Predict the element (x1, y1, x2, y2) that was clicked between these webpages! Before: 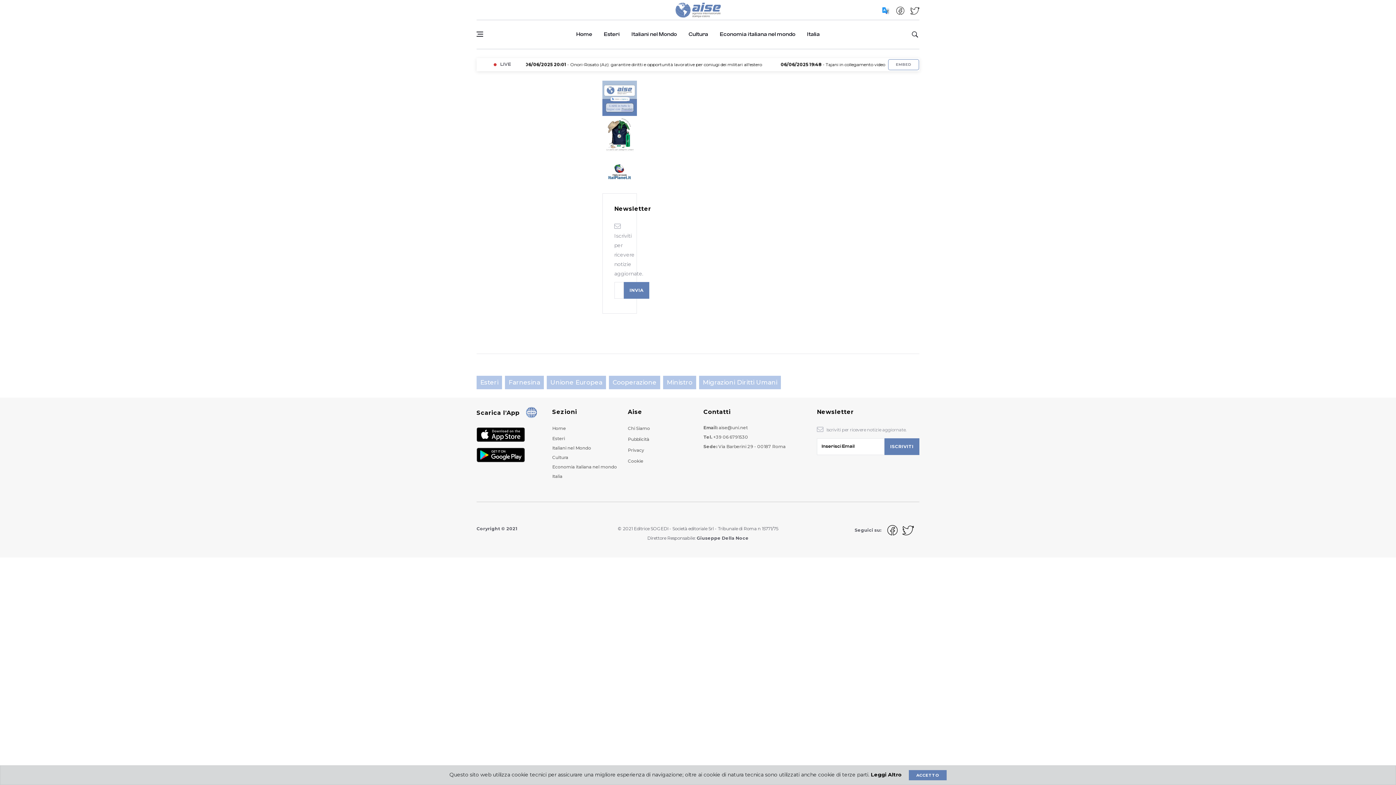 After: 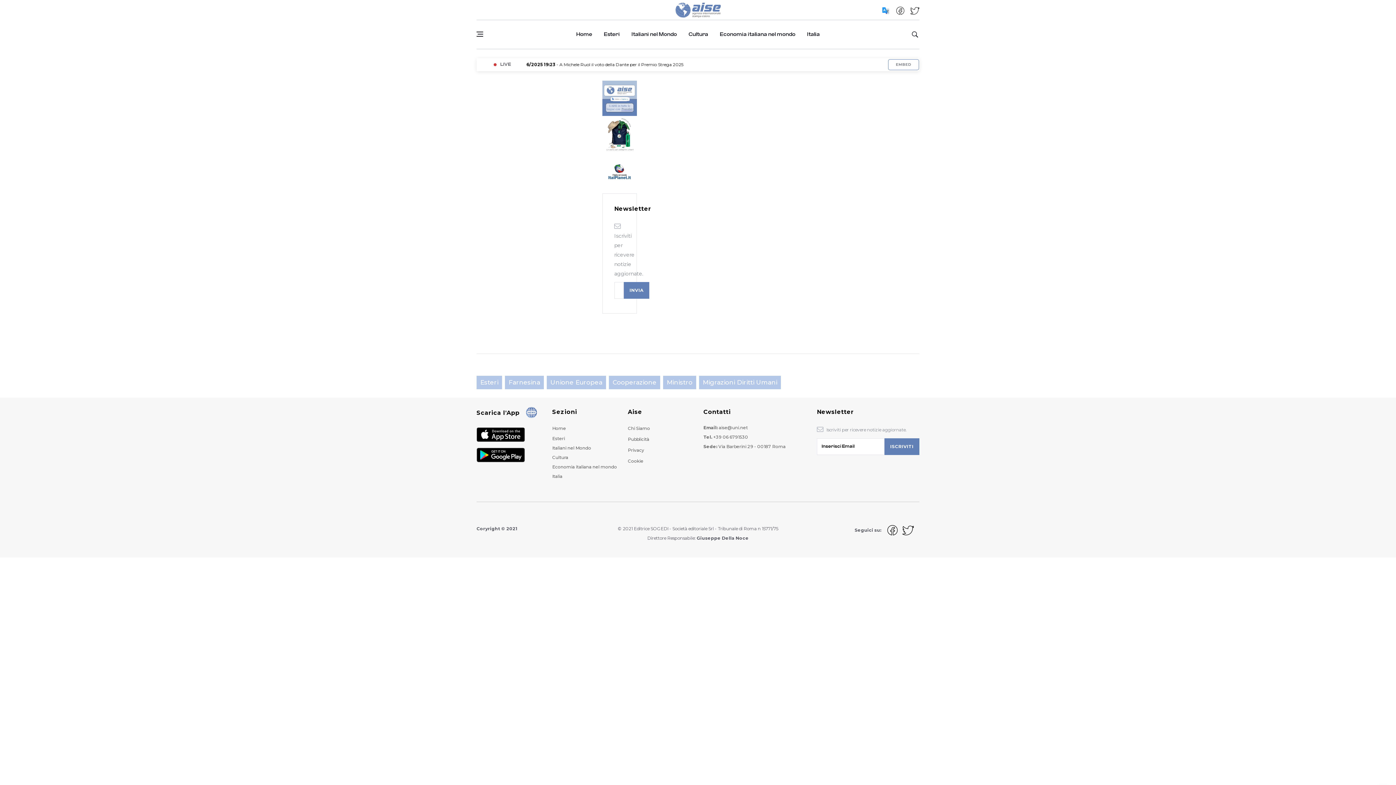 Action: bbox: (909, 770, 946, 780) label: ACCETTO